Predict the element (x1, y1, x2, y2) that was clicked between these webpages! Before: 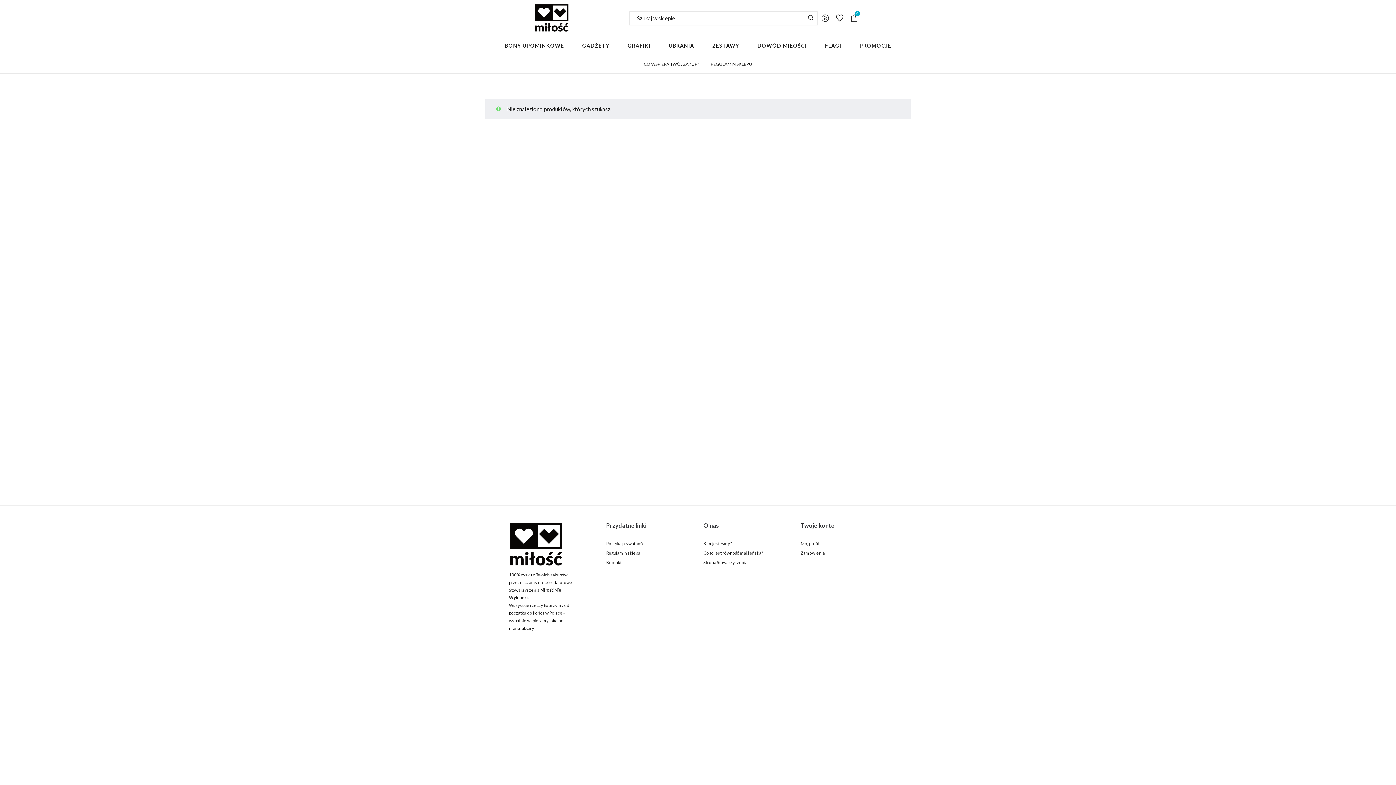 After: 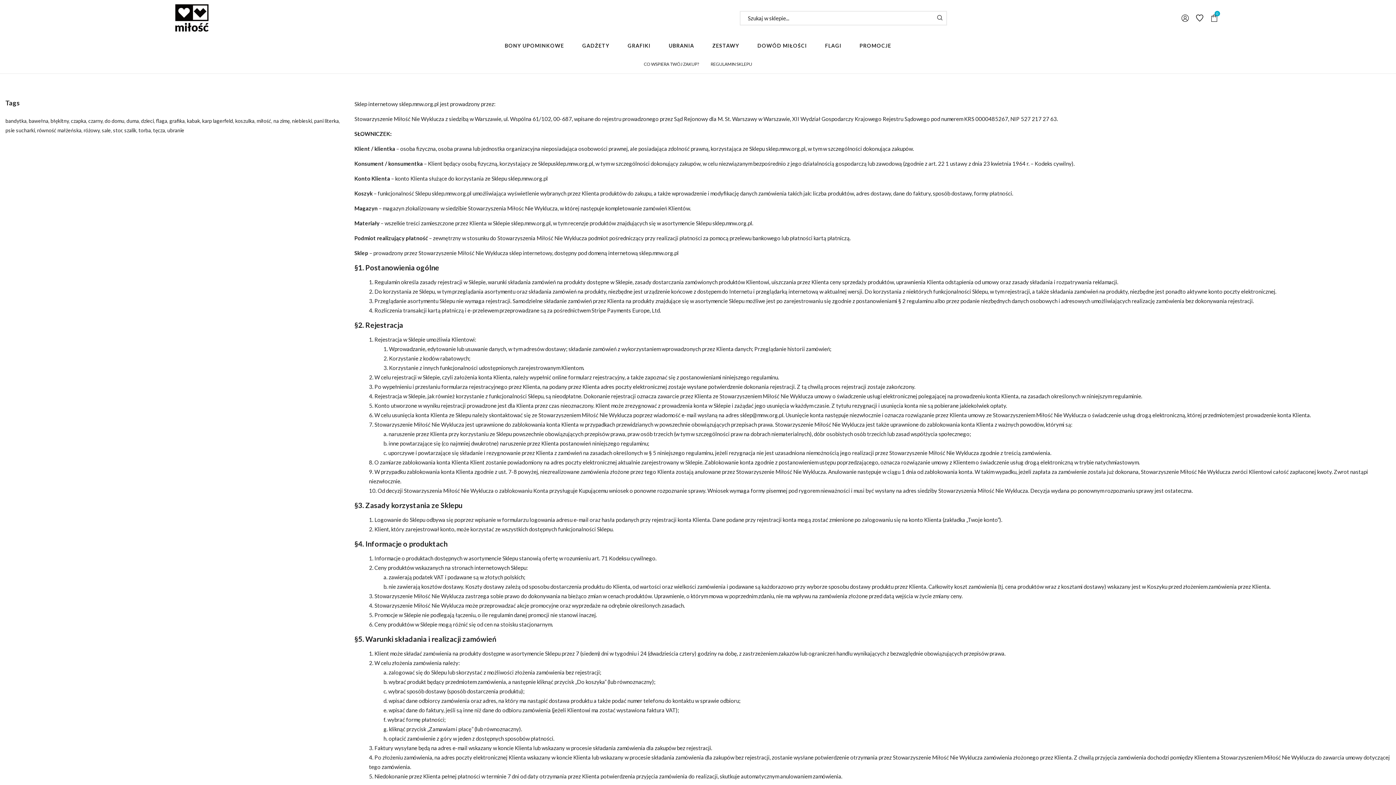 Action: bbox: (710, 61, 752, 66) label: REGULAMIN SKLEPU